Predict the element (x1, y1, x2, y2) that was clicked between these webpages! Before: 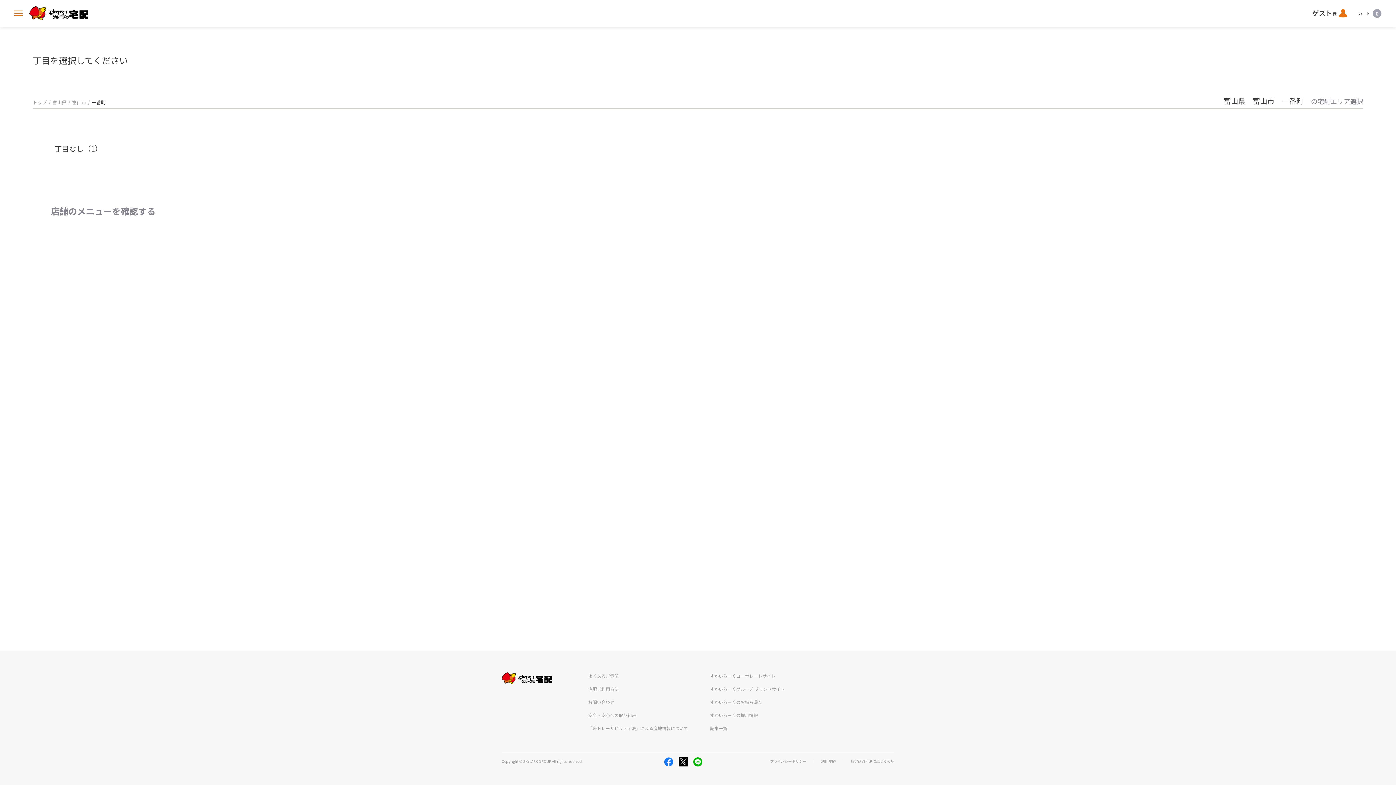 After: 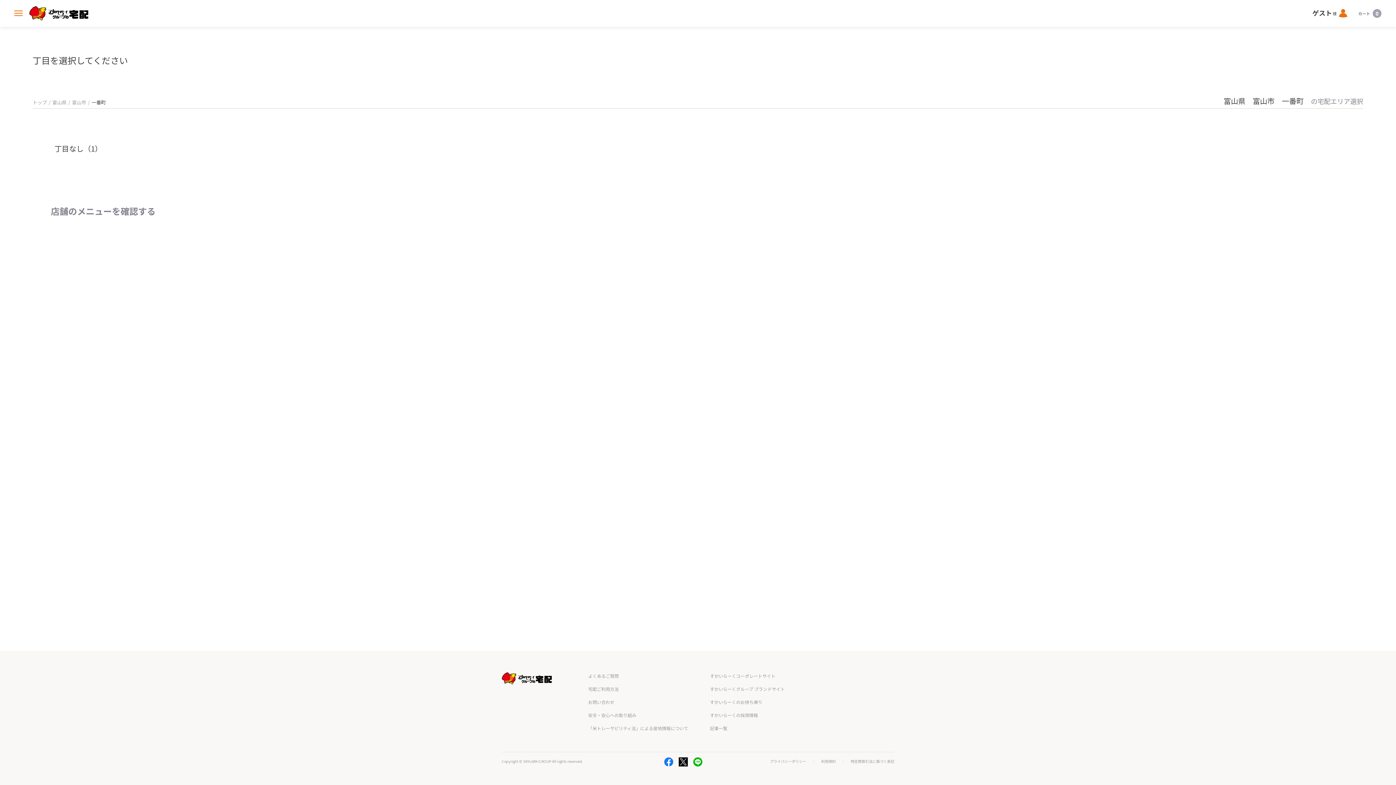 Action: label: 宅配ご利用方法 bbox: (588, 686, 618, 692)